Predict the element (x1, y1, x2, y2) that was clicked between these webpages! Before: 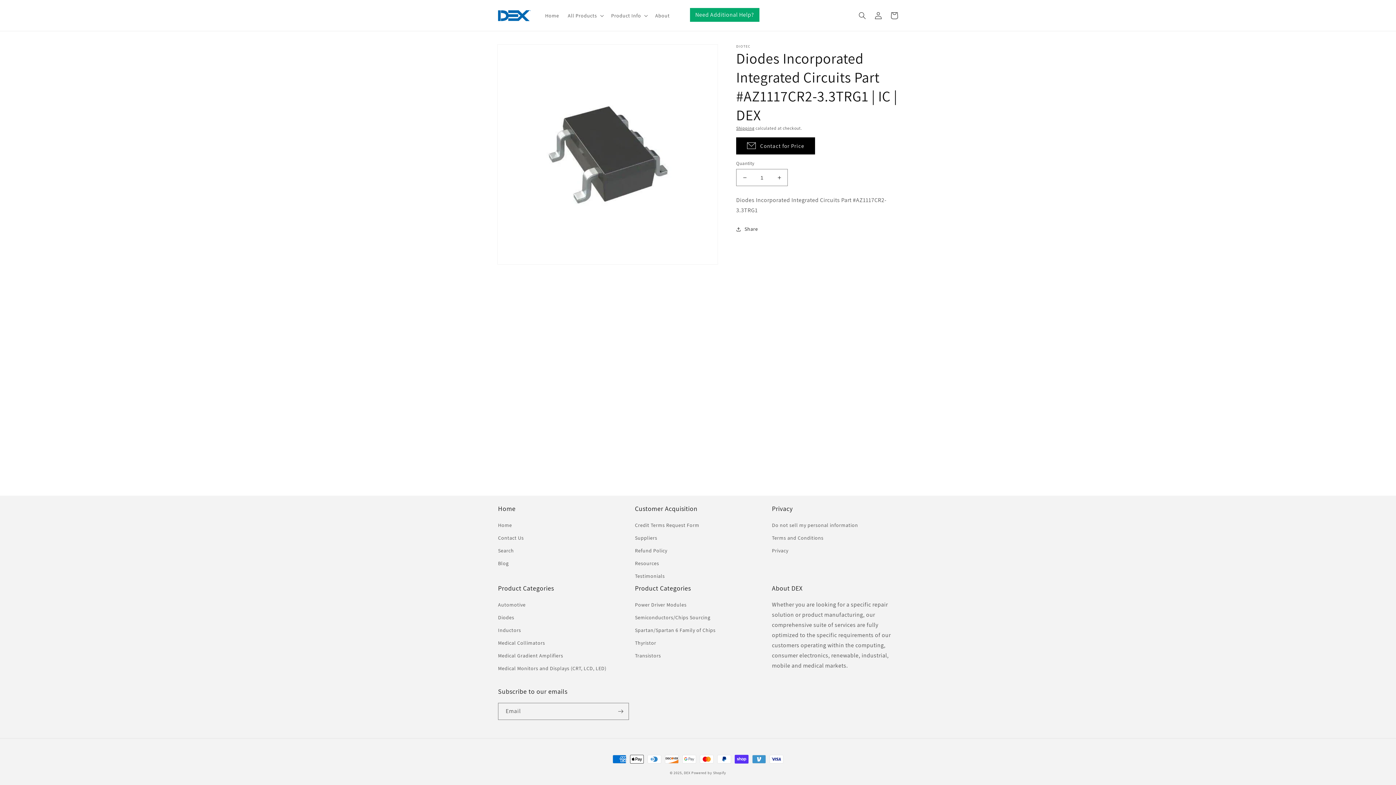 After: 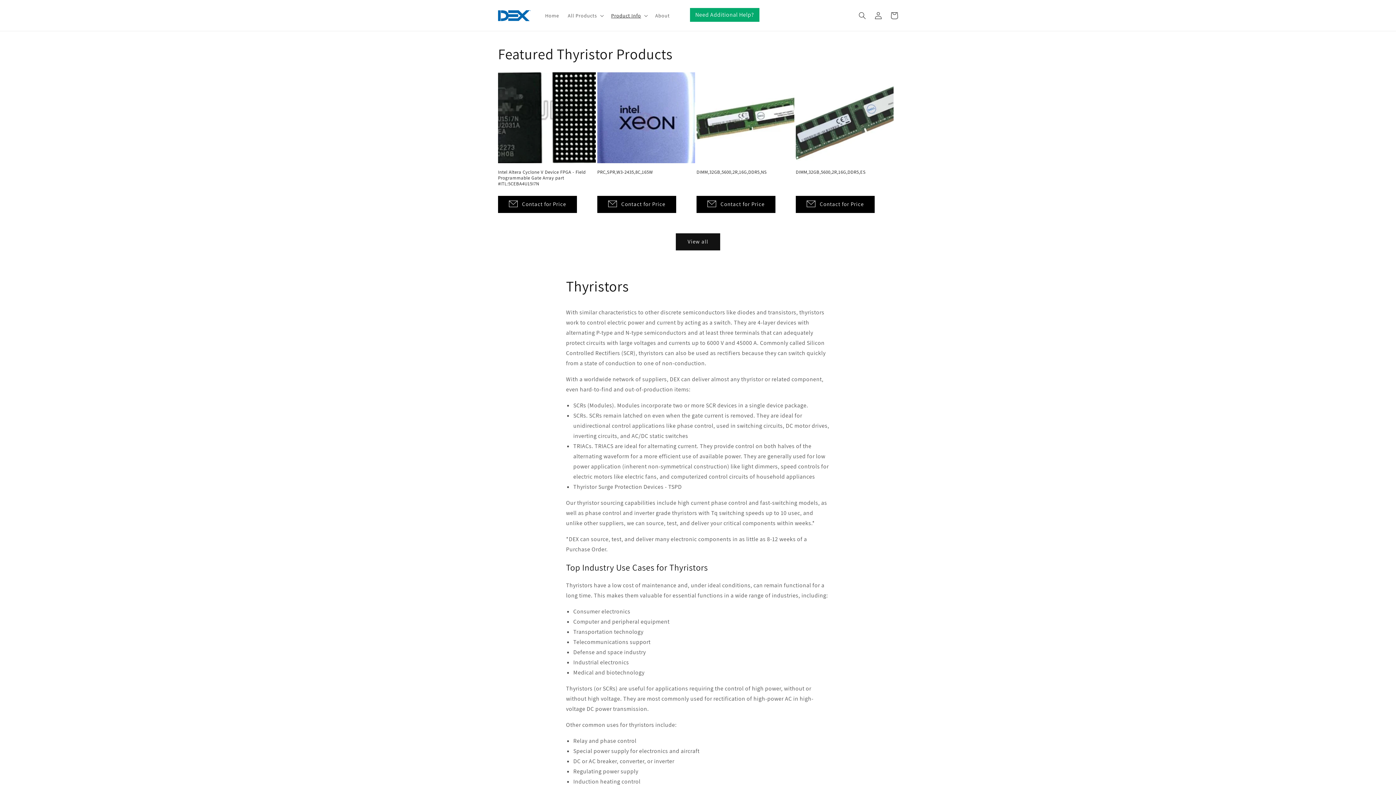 Action: label: Thyristor bbox: (635, 637, 656, 649)